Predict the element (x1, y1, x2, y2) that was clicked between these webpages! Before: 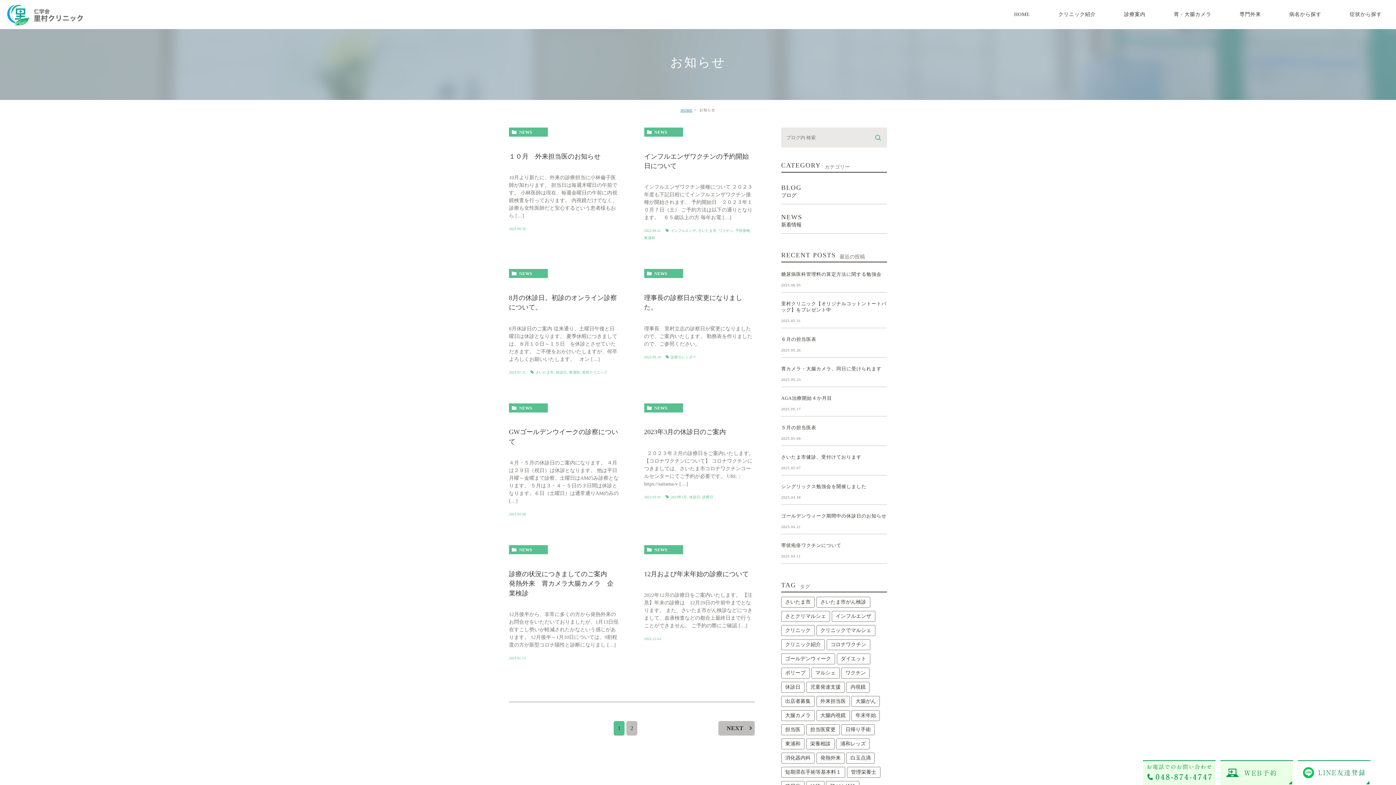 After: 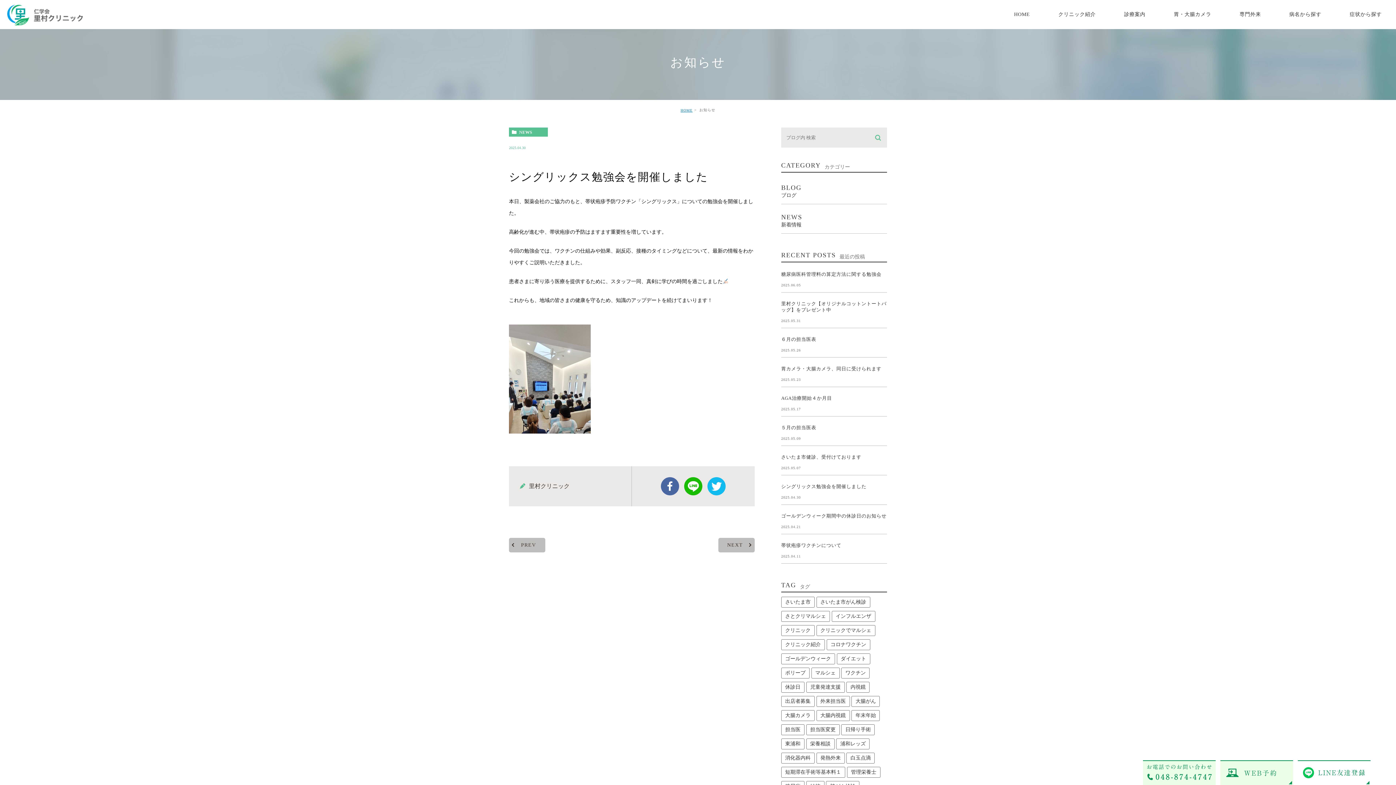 Action: label: シングリックス勉強会を開催しました bbox: (781, 484, 866, 489)